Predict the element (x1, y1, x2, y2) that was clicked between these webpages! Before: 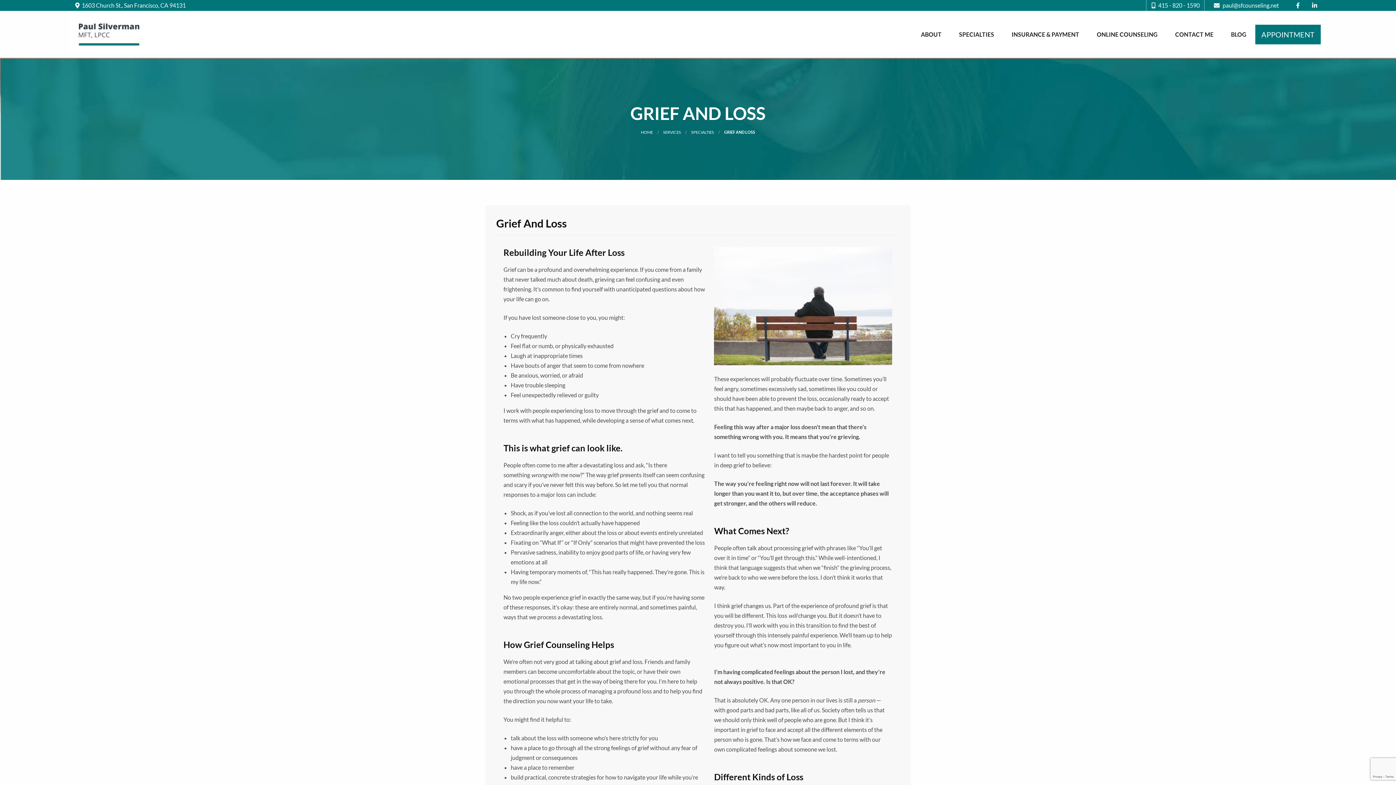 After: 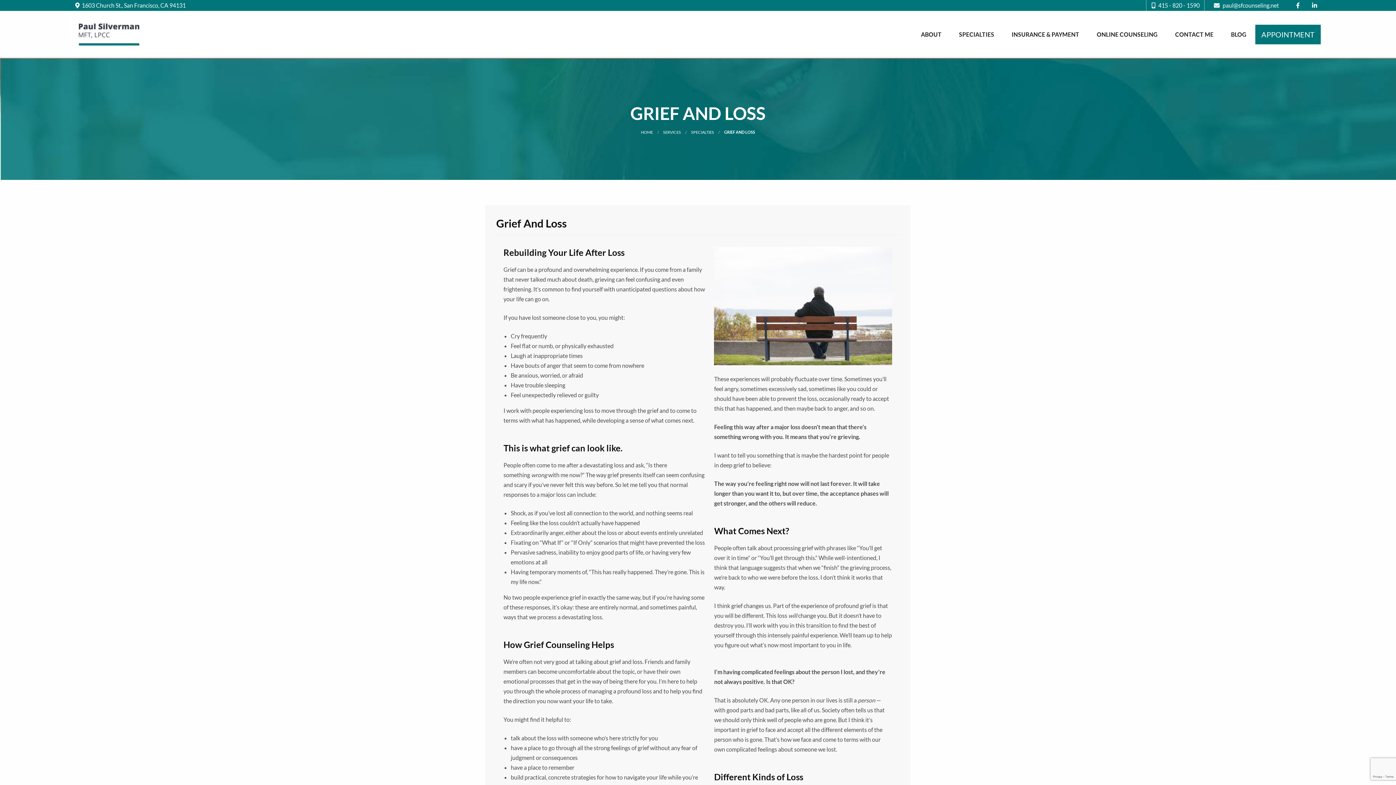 Action: bbox: (1308, 2, 1321, 8)